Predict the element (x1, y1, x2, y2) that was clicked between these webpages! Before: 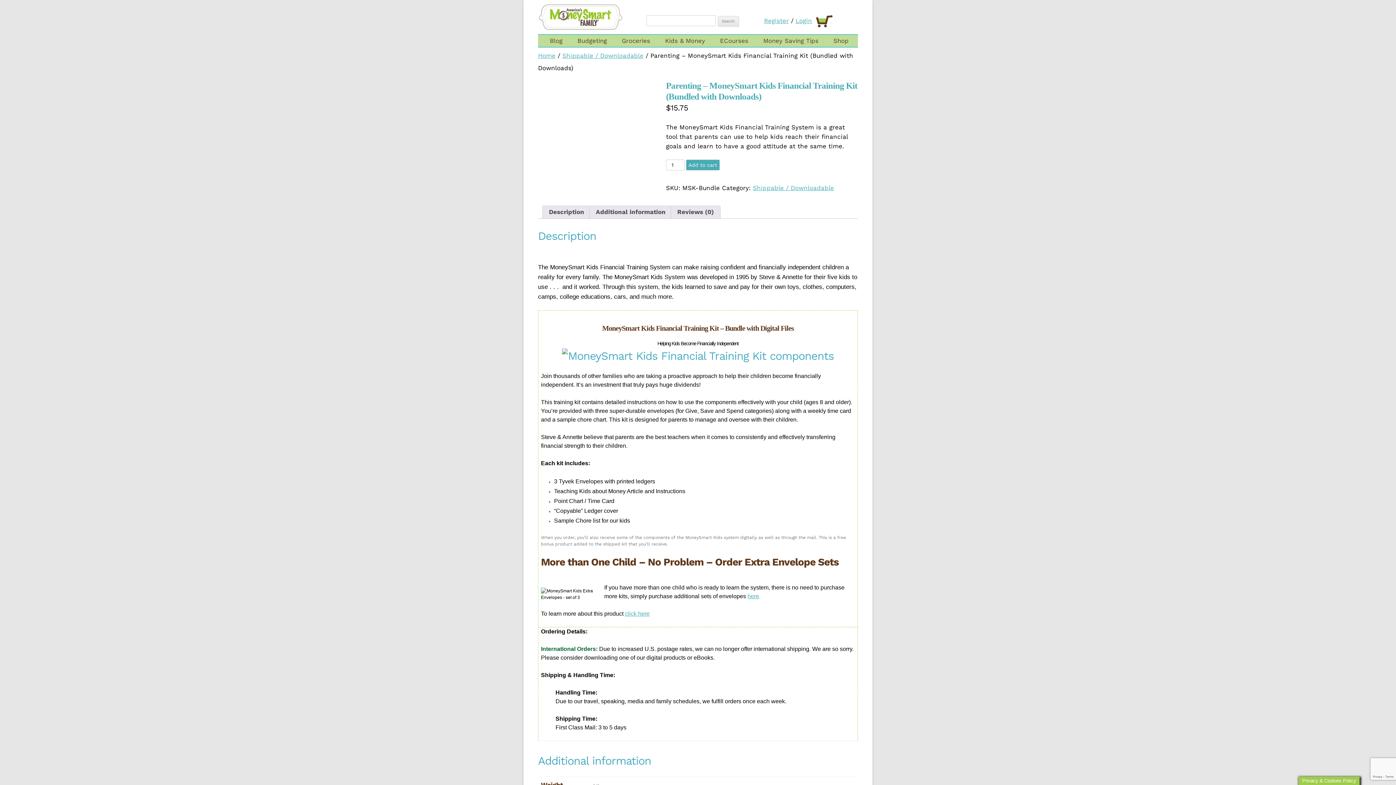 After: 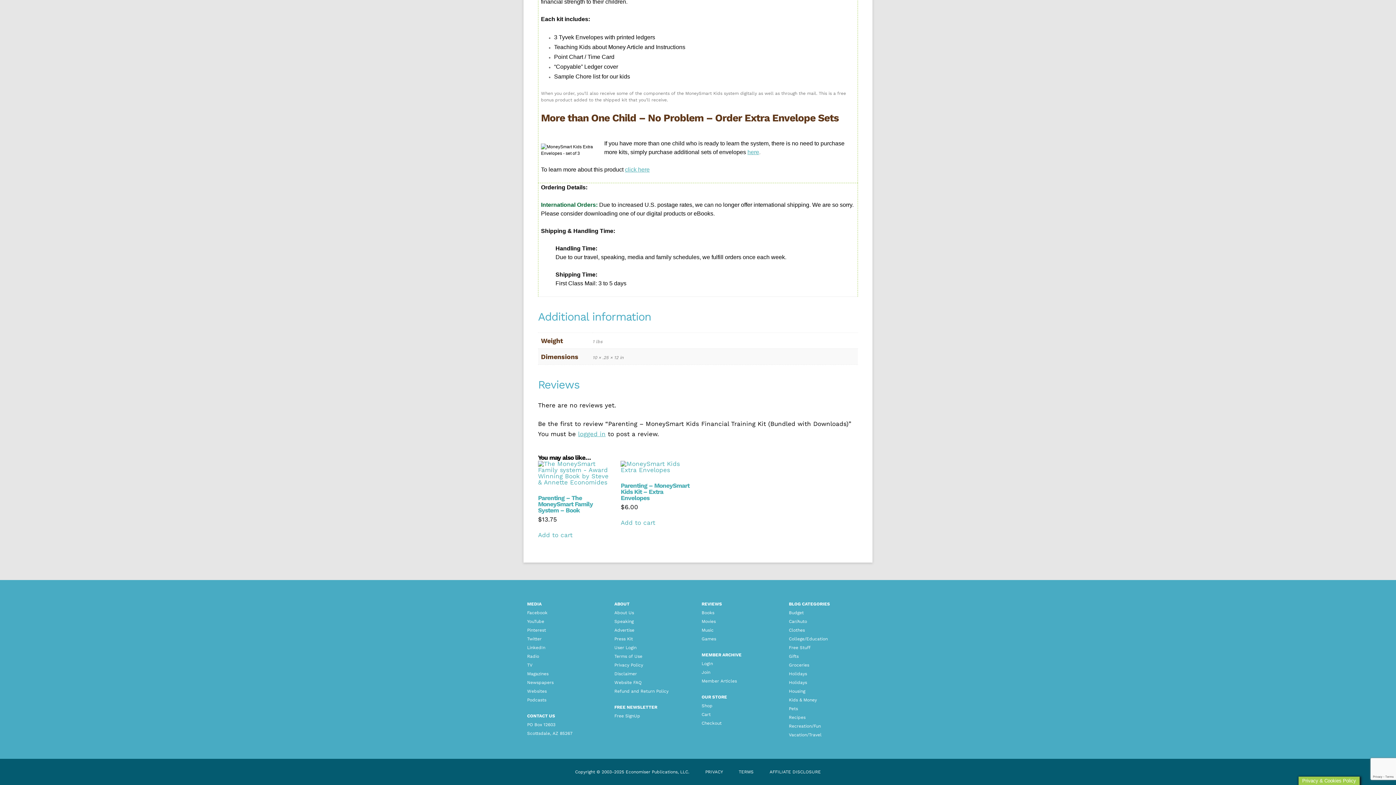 Action: bbox: (677, 206, 714, 218) label: Reviews (0)